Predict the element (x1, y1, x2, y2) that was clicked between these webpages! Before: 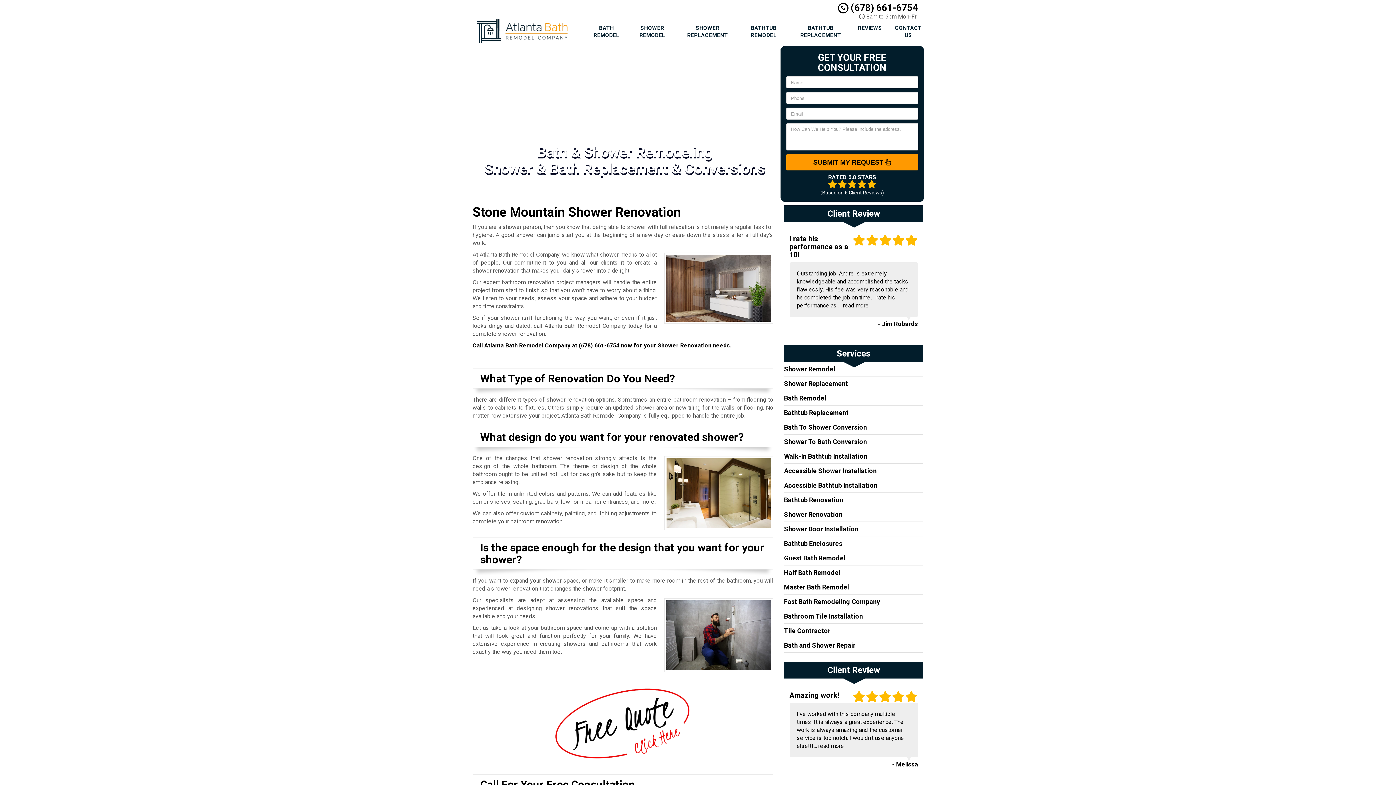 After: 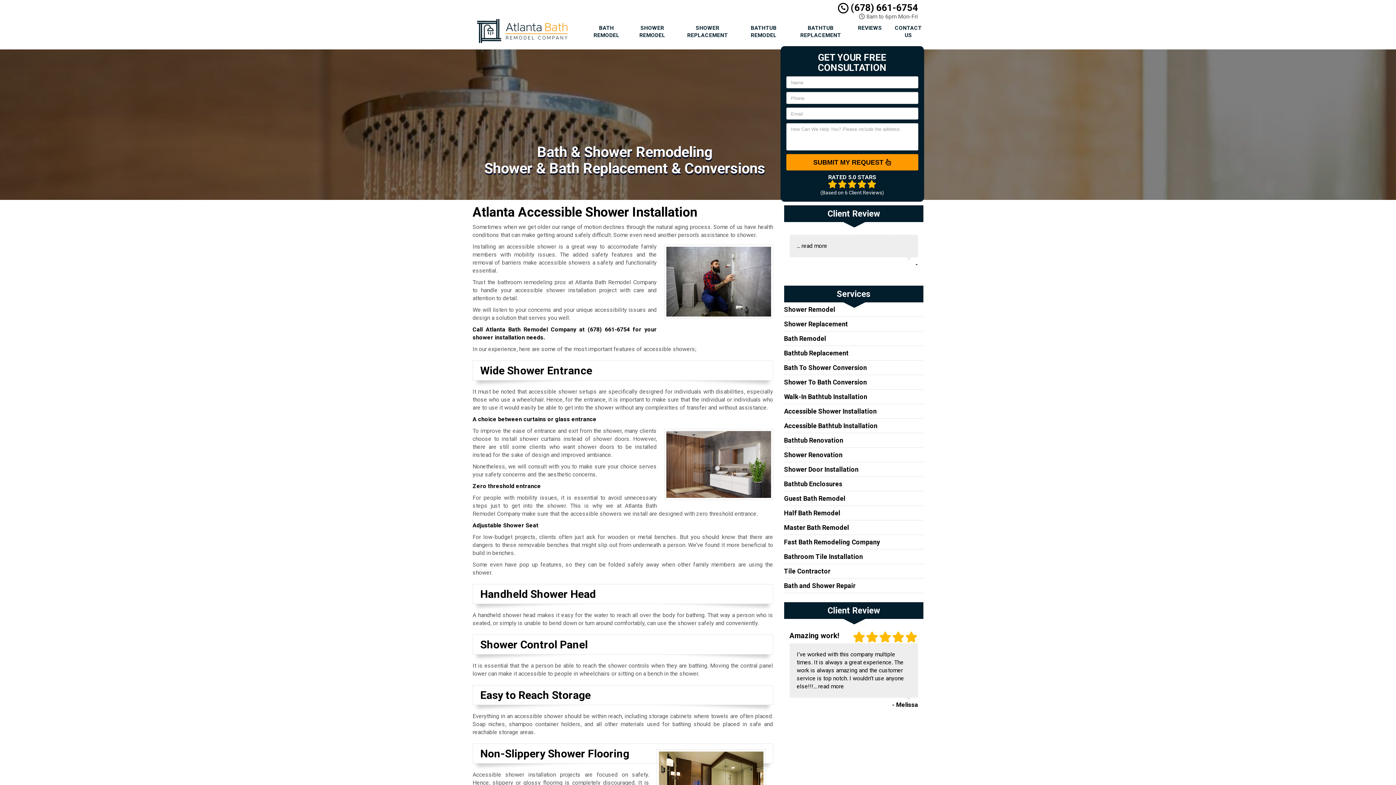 Action: label: Accessible Shower Installation bbox: (784, 467, 876, 475)